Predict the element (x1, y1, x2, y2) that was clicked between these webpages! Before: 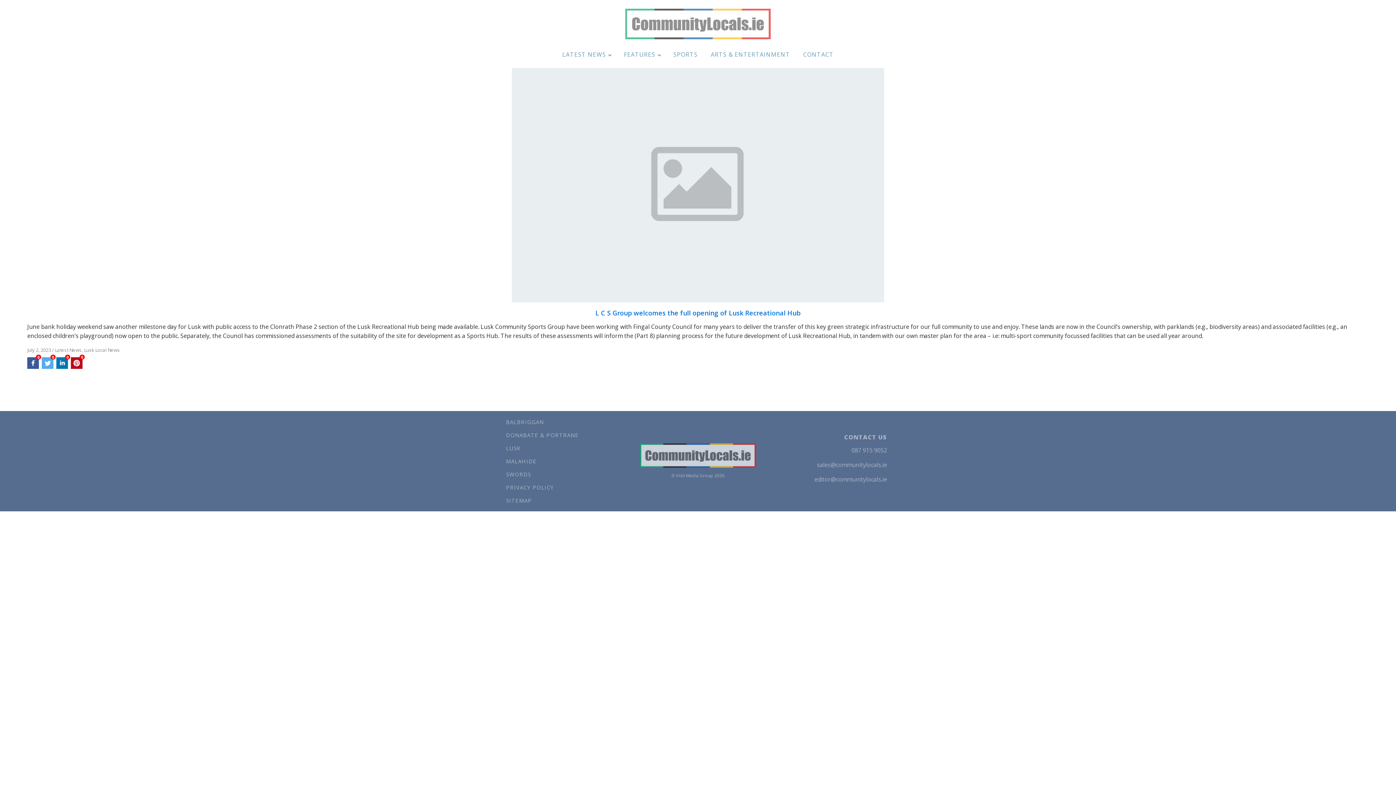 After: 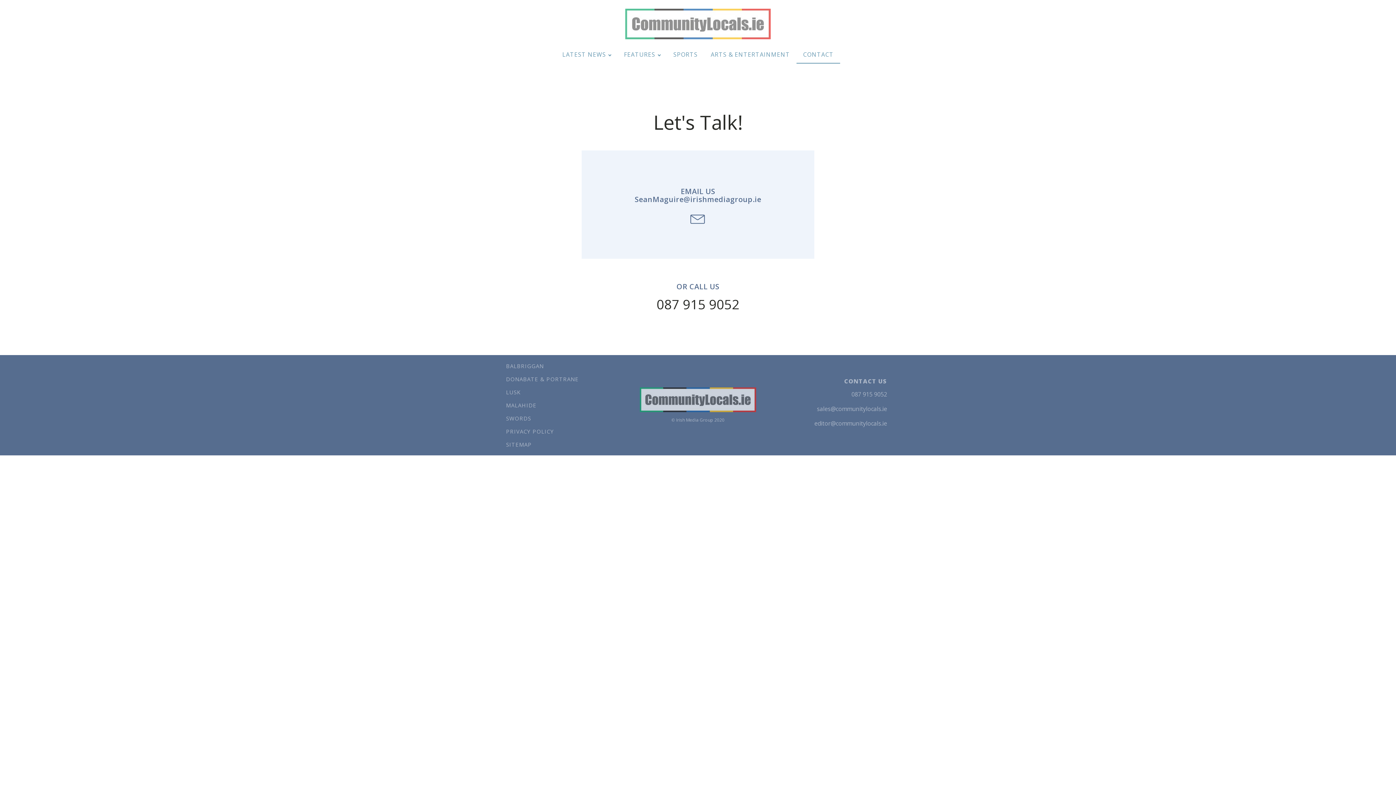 Action: bbox: (844, 432, 887, 442) label: CONTACT US